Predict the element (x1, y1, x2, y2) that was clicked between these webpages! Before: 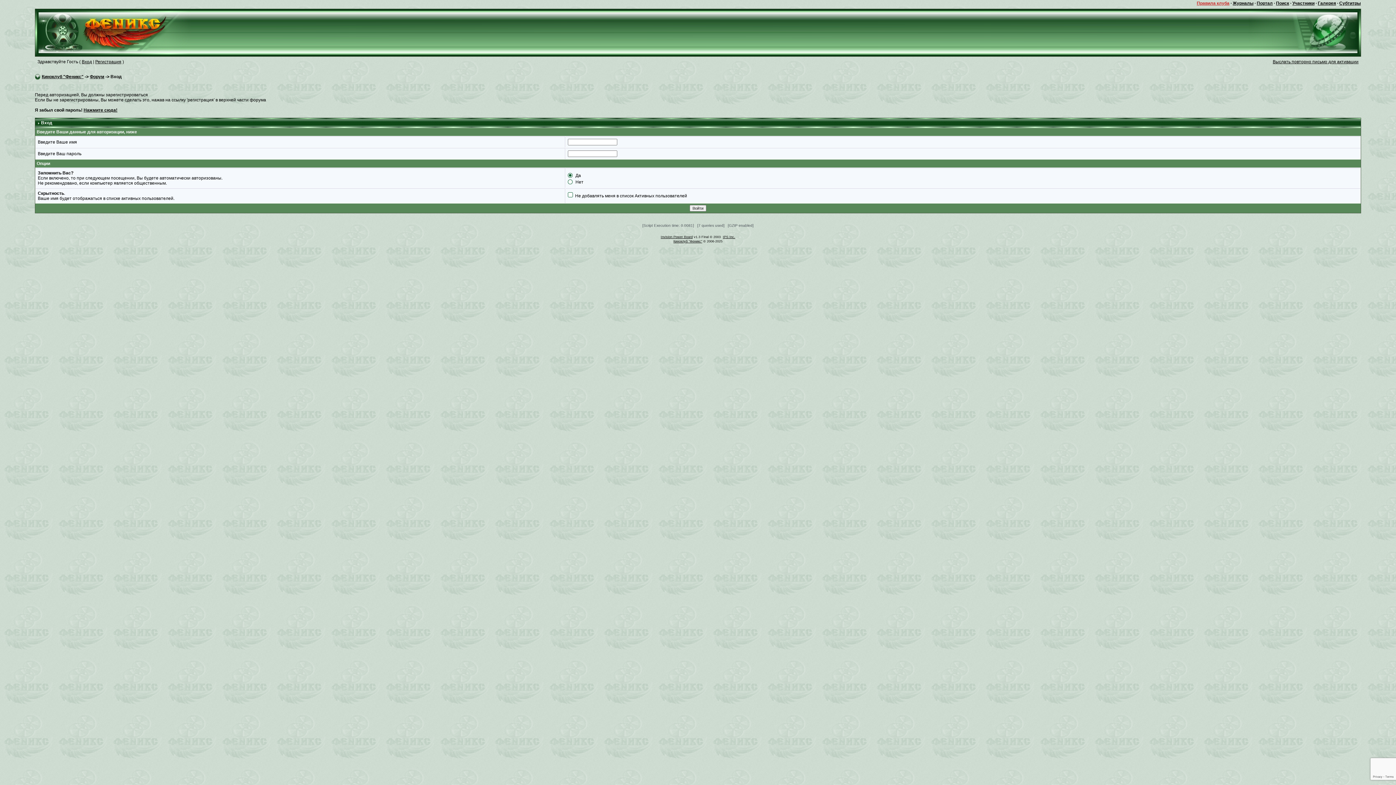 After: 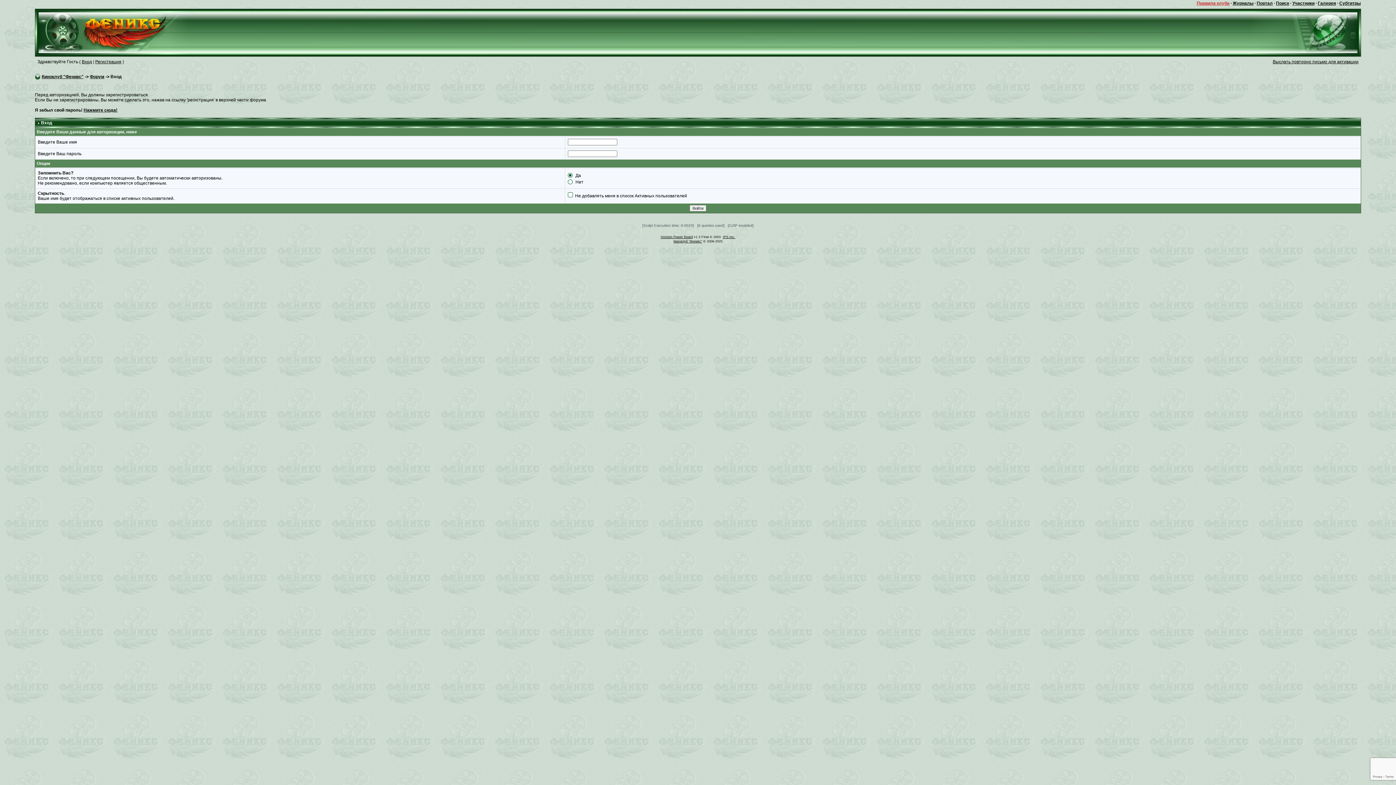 Action: bbox: (1292, 0, 1314, 5) label: Участники